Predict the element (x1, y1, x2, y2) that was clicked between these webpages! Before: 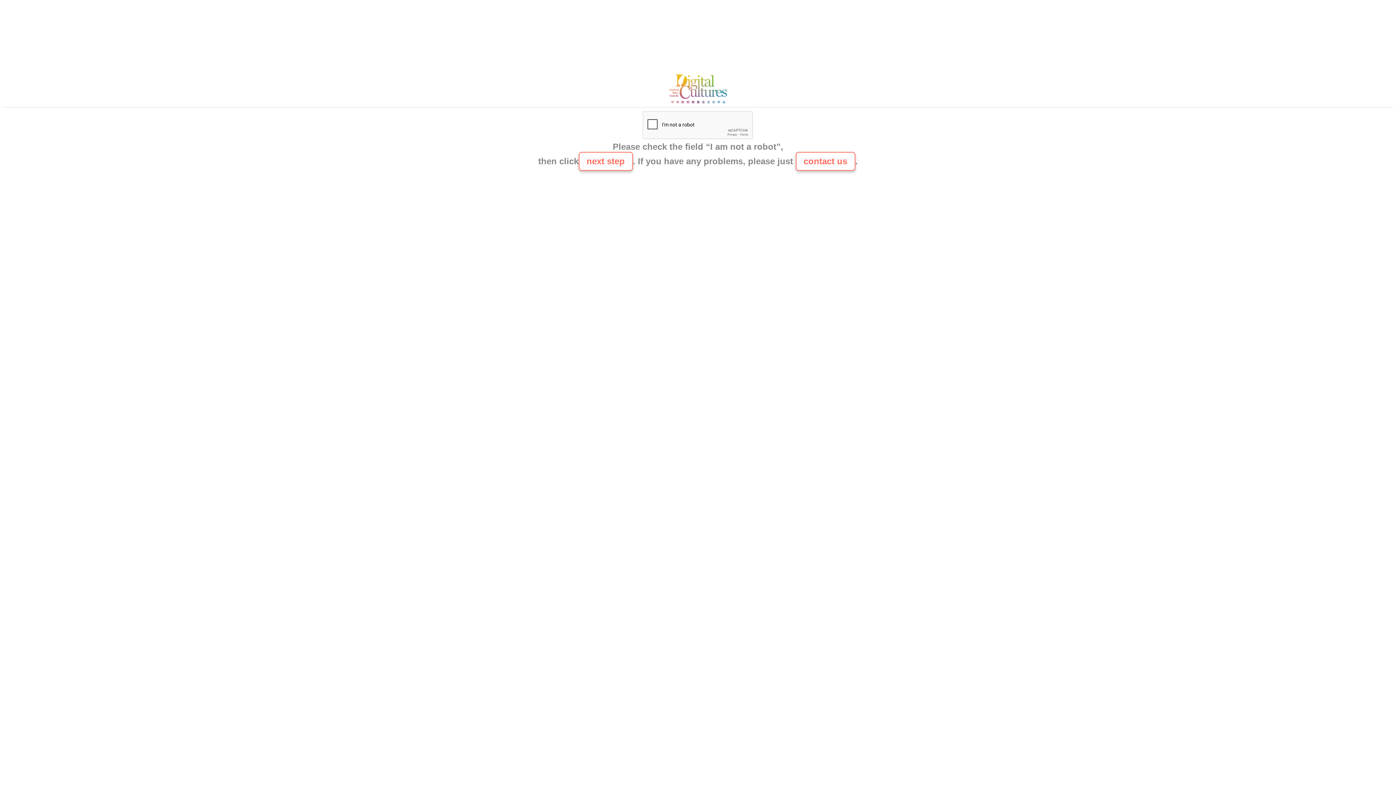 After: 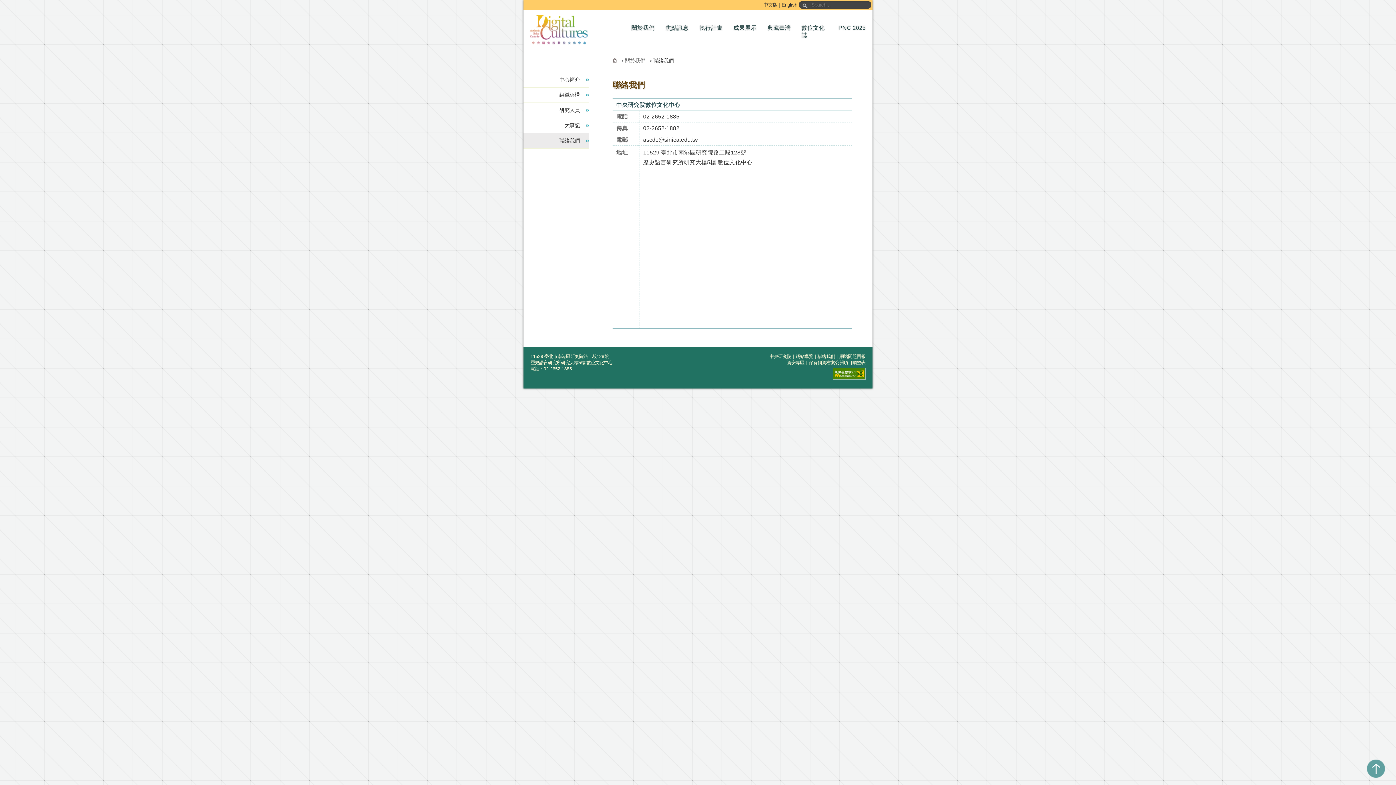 Action: label: contact us bbox: (795, 152, 855, 170)